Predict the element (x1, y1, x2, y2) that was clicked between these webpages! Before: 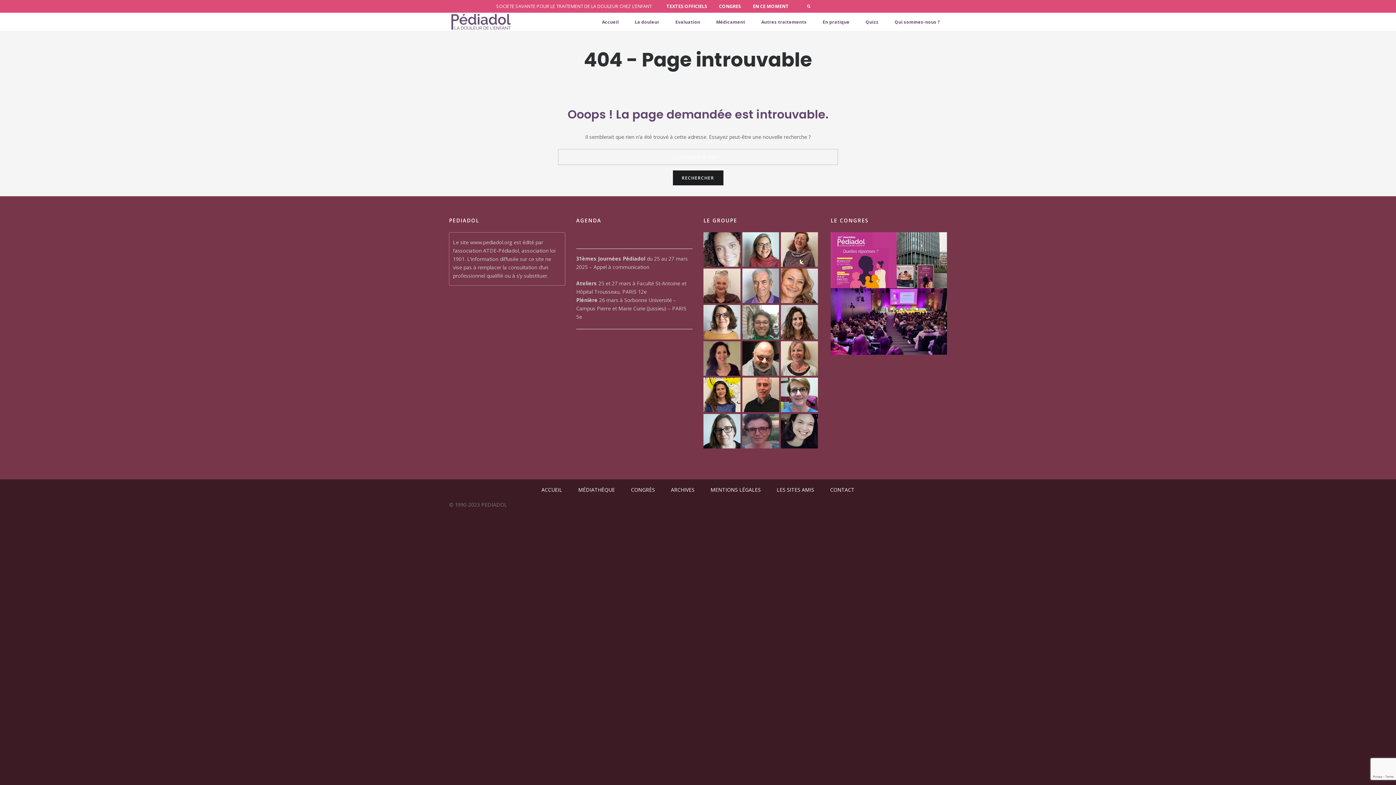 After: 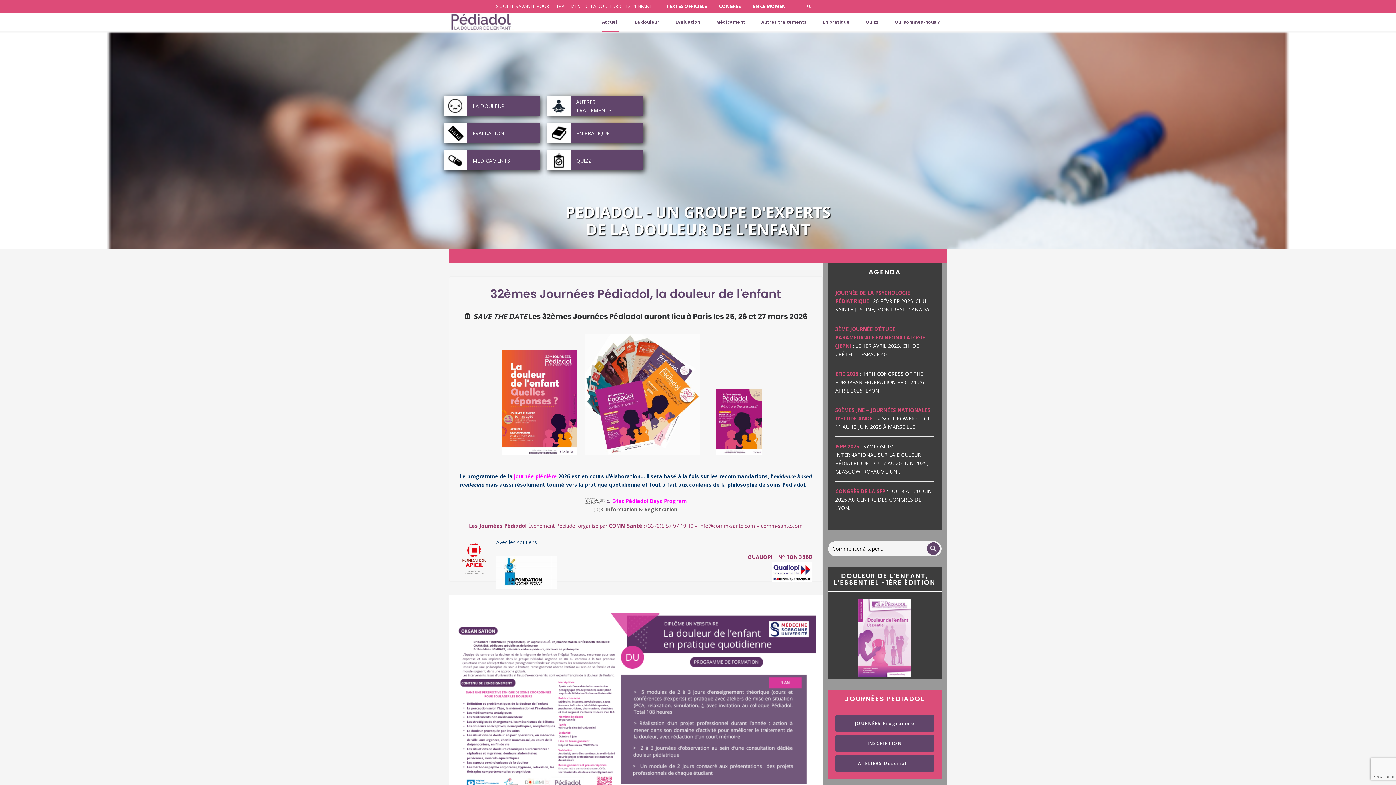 Action: bbox: (449, 12, 514, 30)